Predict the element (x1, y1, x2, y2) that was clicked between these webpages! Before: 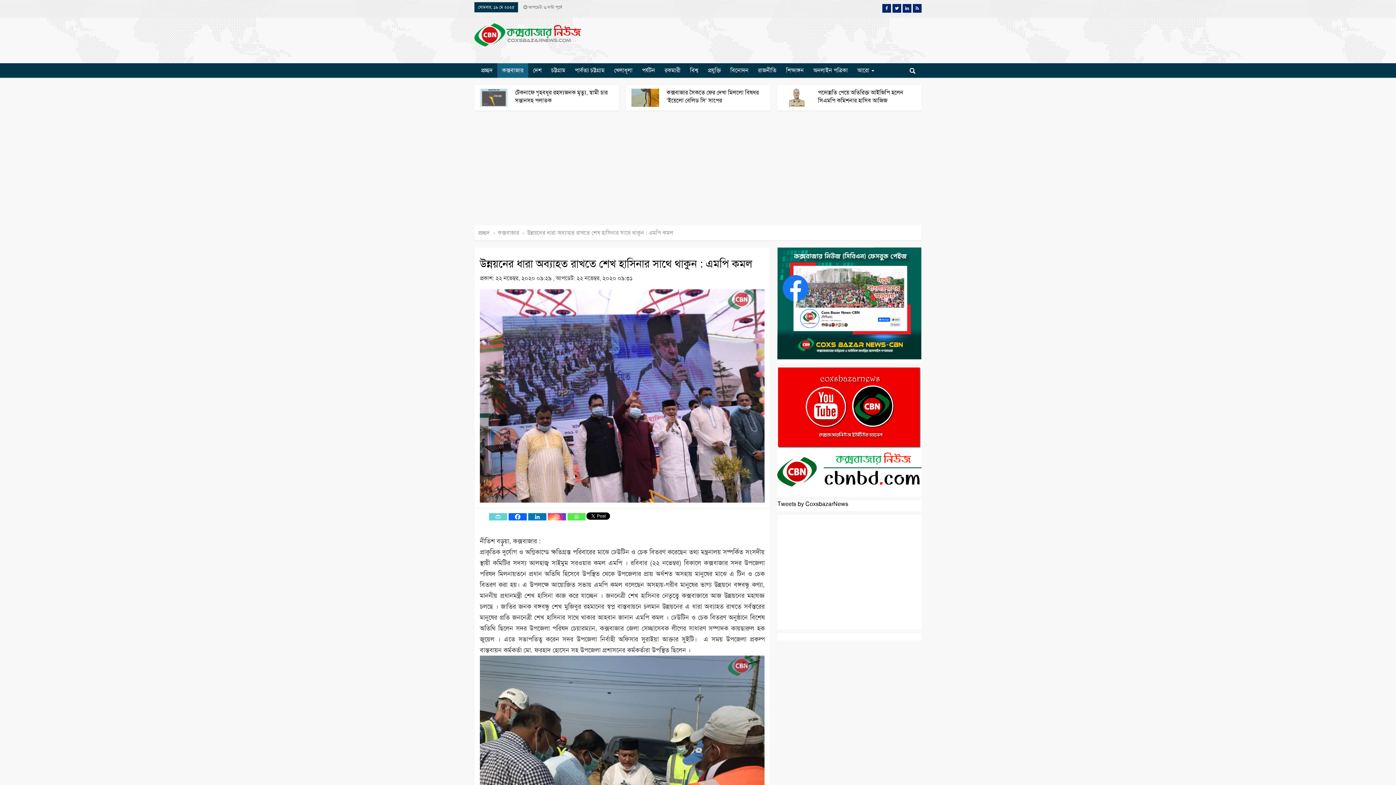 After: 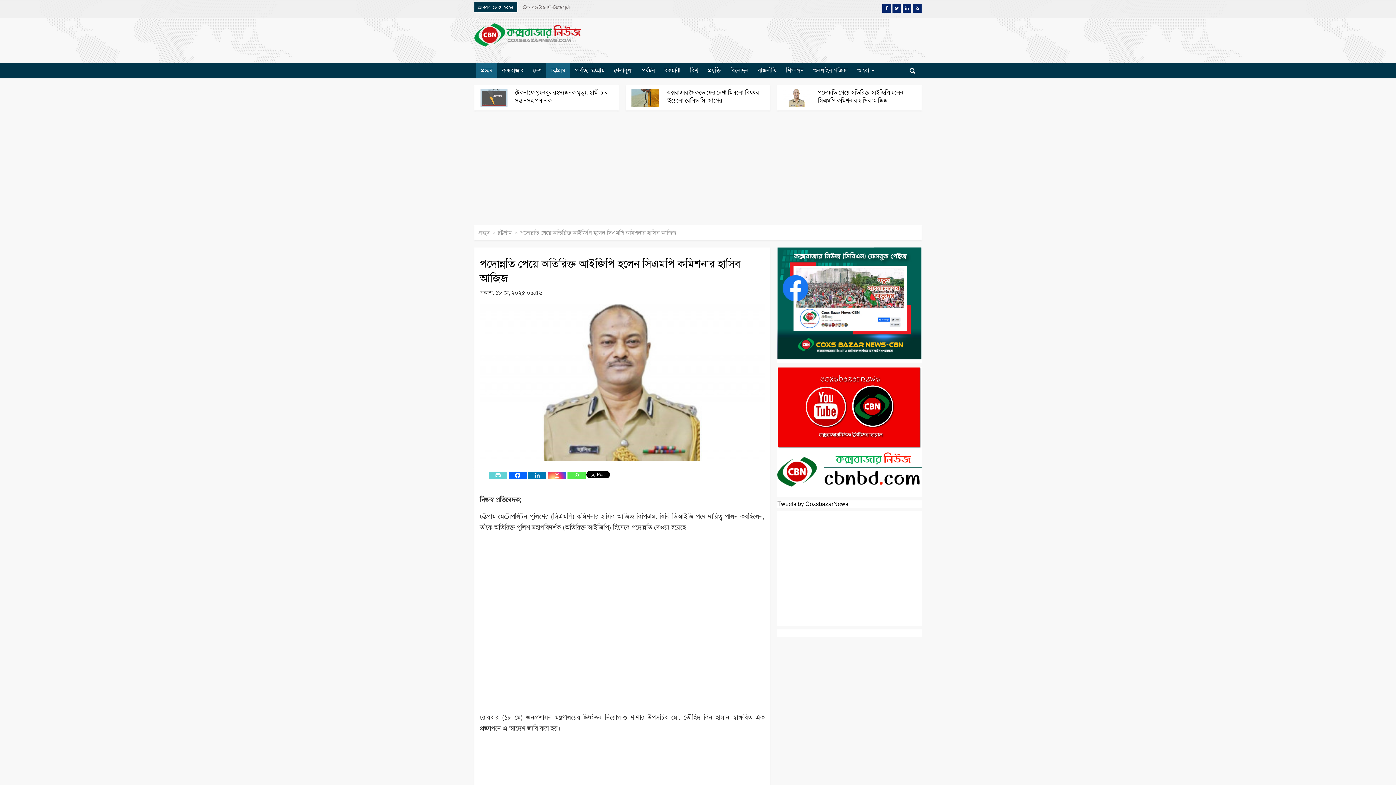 Action: bbox: (818, 88, 903, 104) label: পদোন্নতি পেয়ে অতিরিক্ত আইজিপি হলেন সিএমপি কমিশনার হাসিব আজিজ